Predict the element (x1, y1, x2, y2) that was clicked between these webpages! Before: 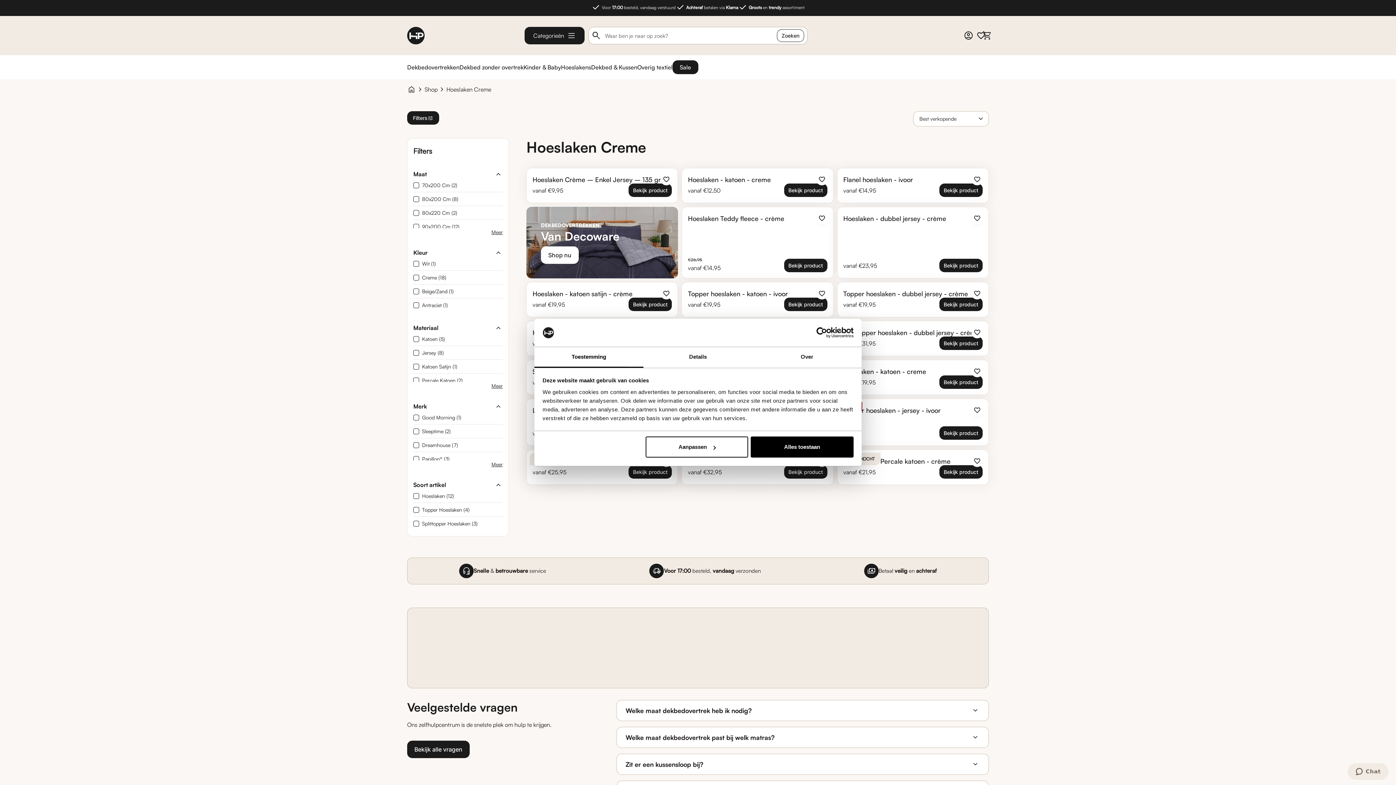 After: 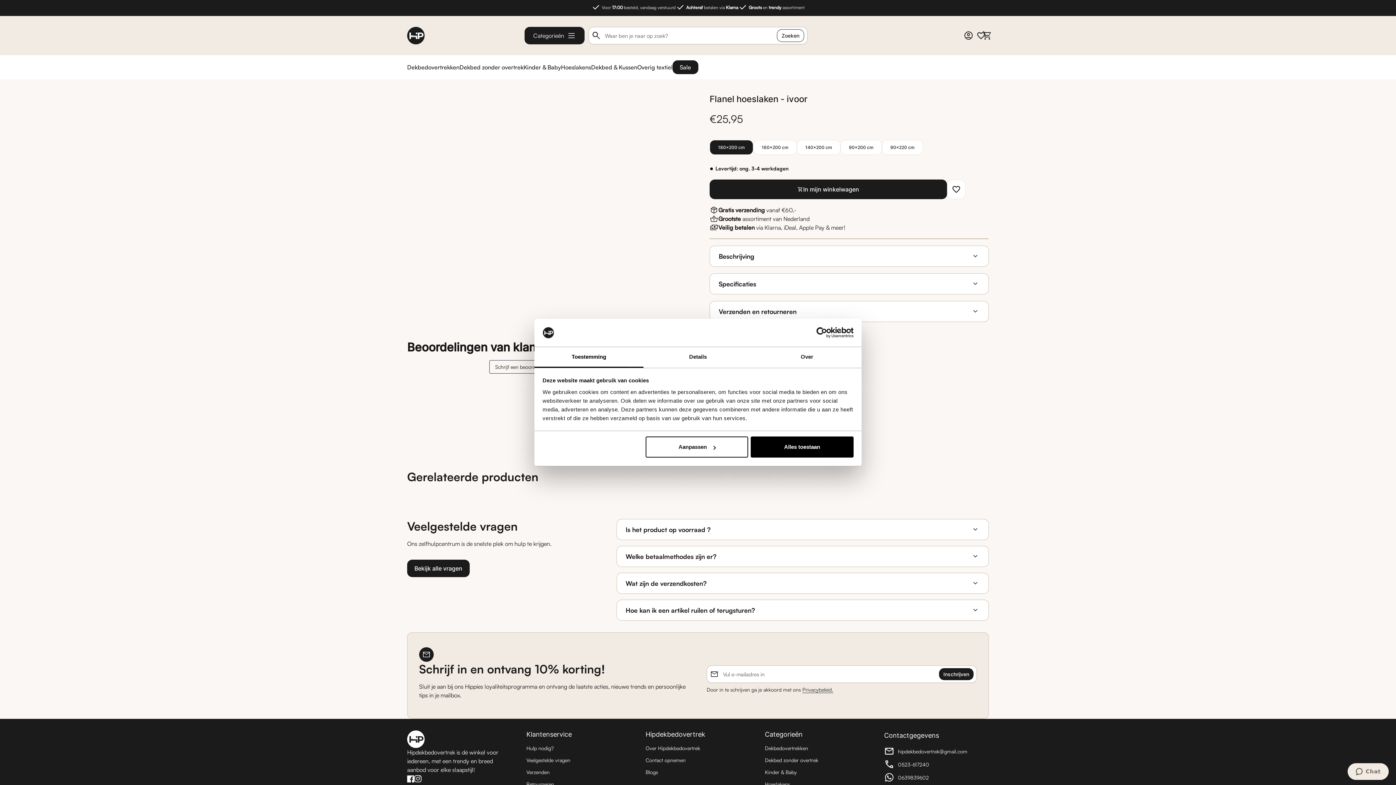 Action: bbox: (843, 175, 982, 183) label: Flanel hoeslaken - ivoor